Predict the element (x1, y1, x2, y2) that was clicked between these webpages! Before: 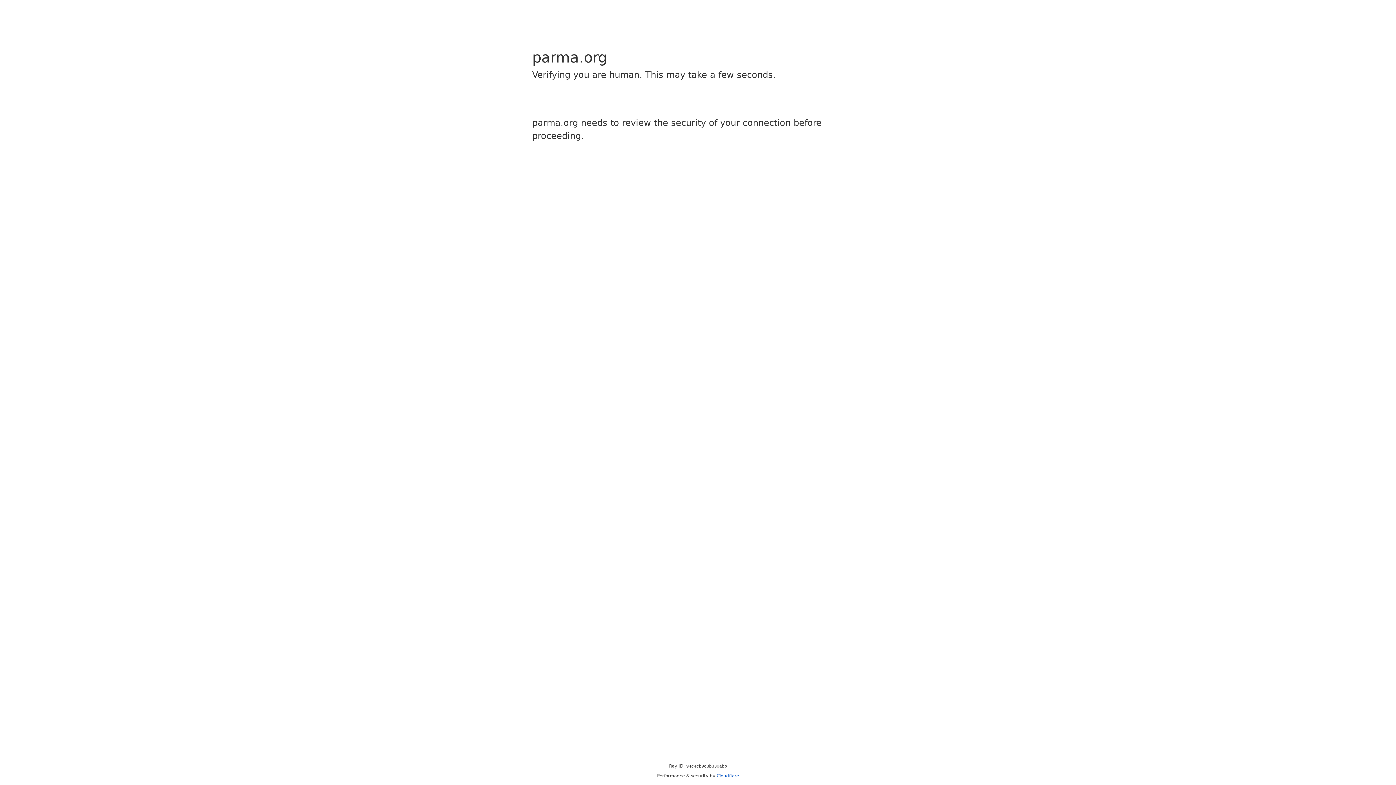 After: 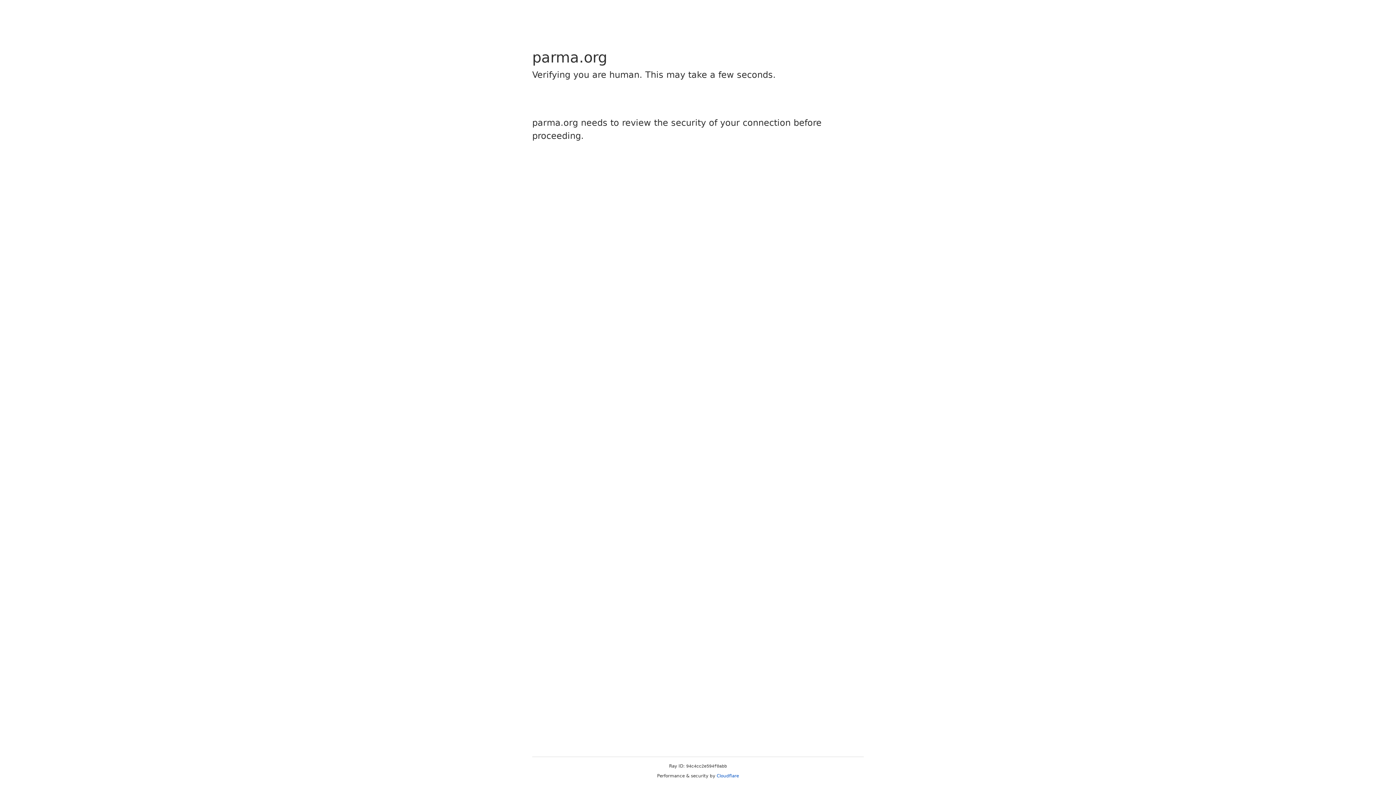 Action: bbox: (716, 773, 739, 778) label: Cloudflare